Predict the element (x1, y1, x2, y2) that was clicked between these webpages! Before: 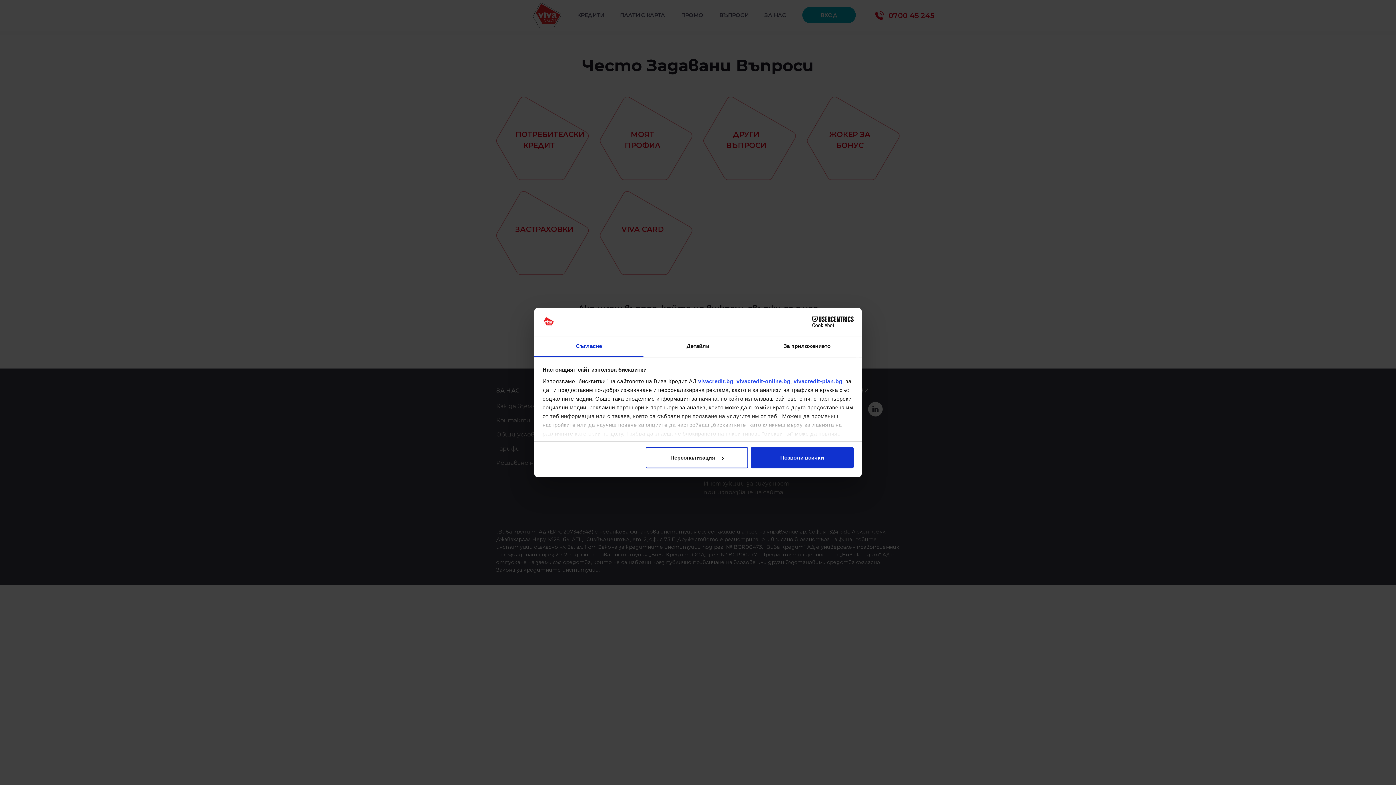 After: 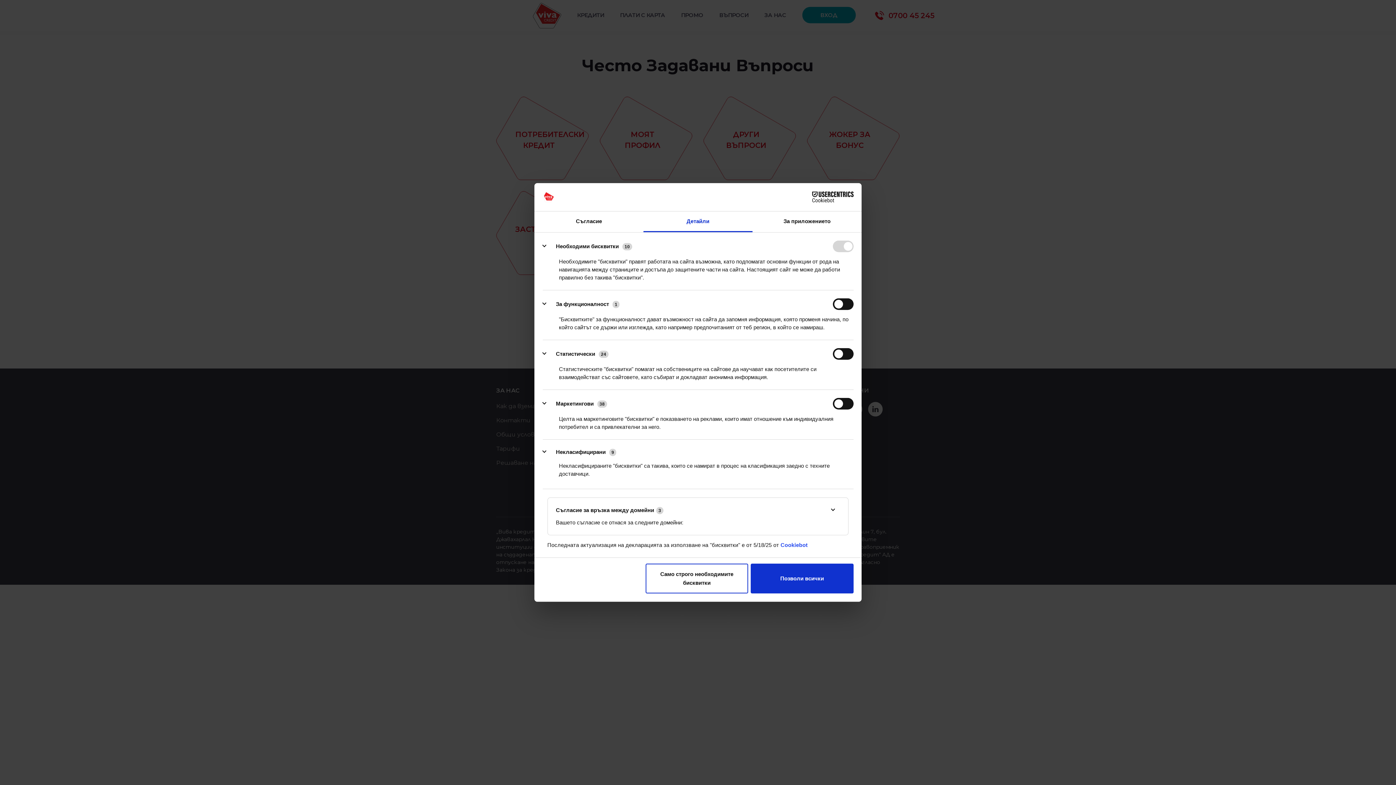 Action: label: Детайли bbox: (643, 336, 752, 357)